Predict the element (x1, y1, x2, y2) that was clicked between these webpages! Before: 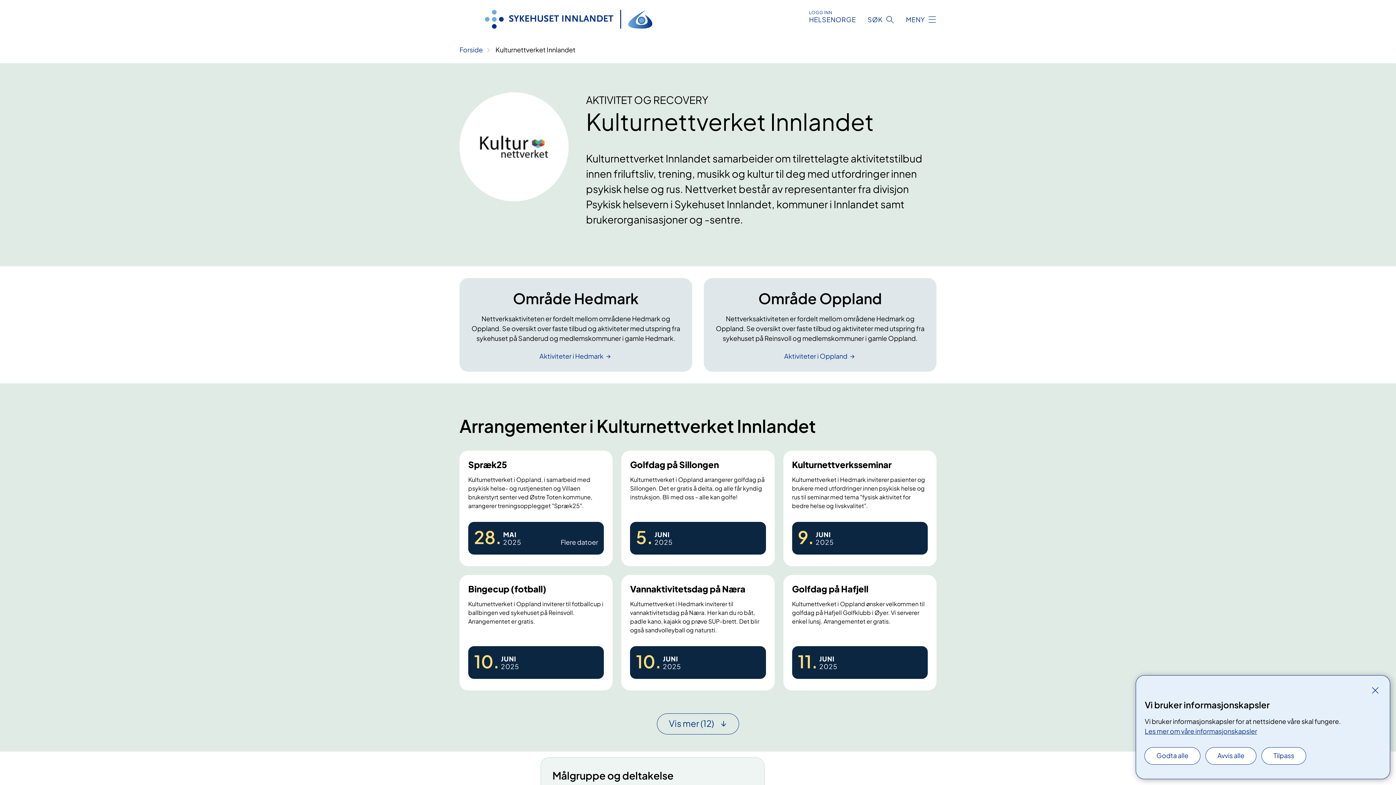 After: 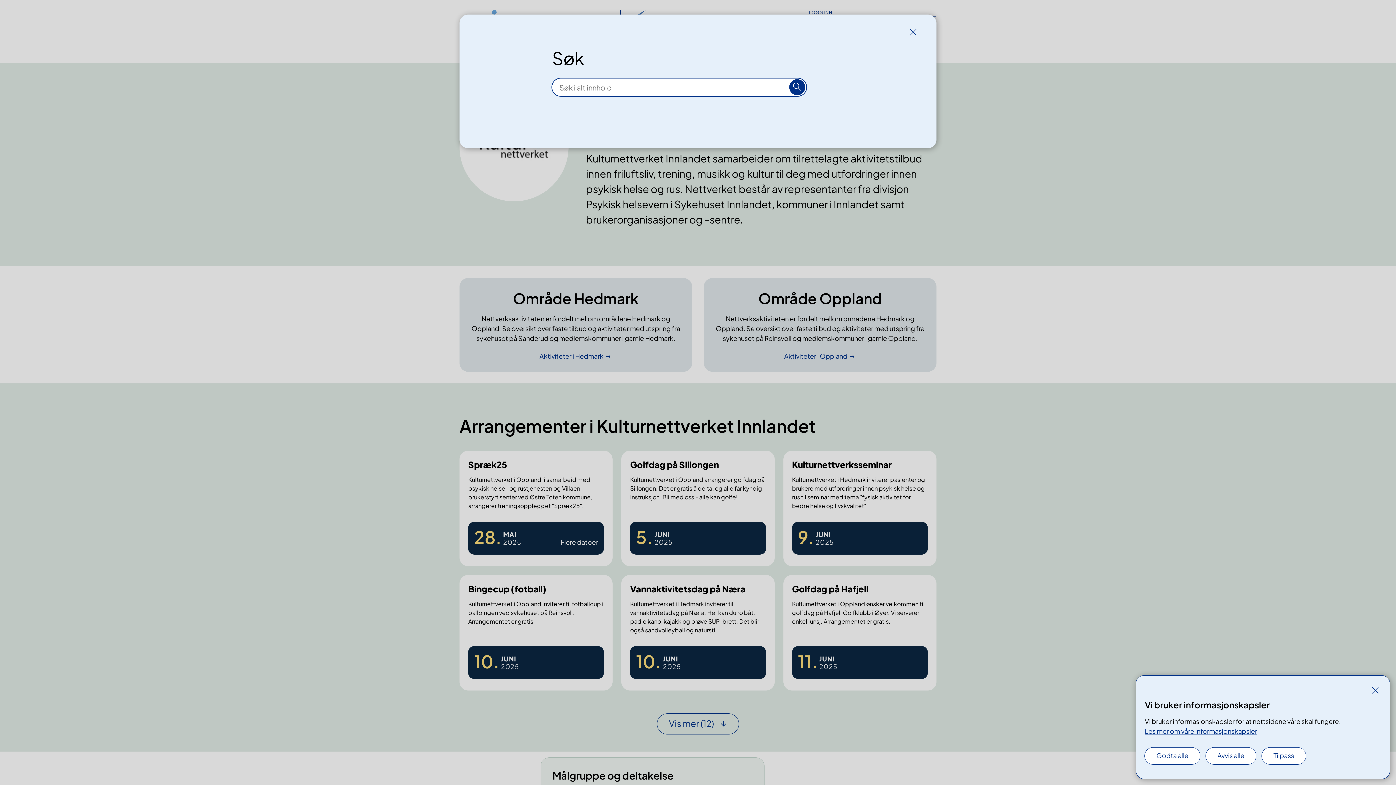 Action: bbox: (867, 14, 894, 24) label: SØK